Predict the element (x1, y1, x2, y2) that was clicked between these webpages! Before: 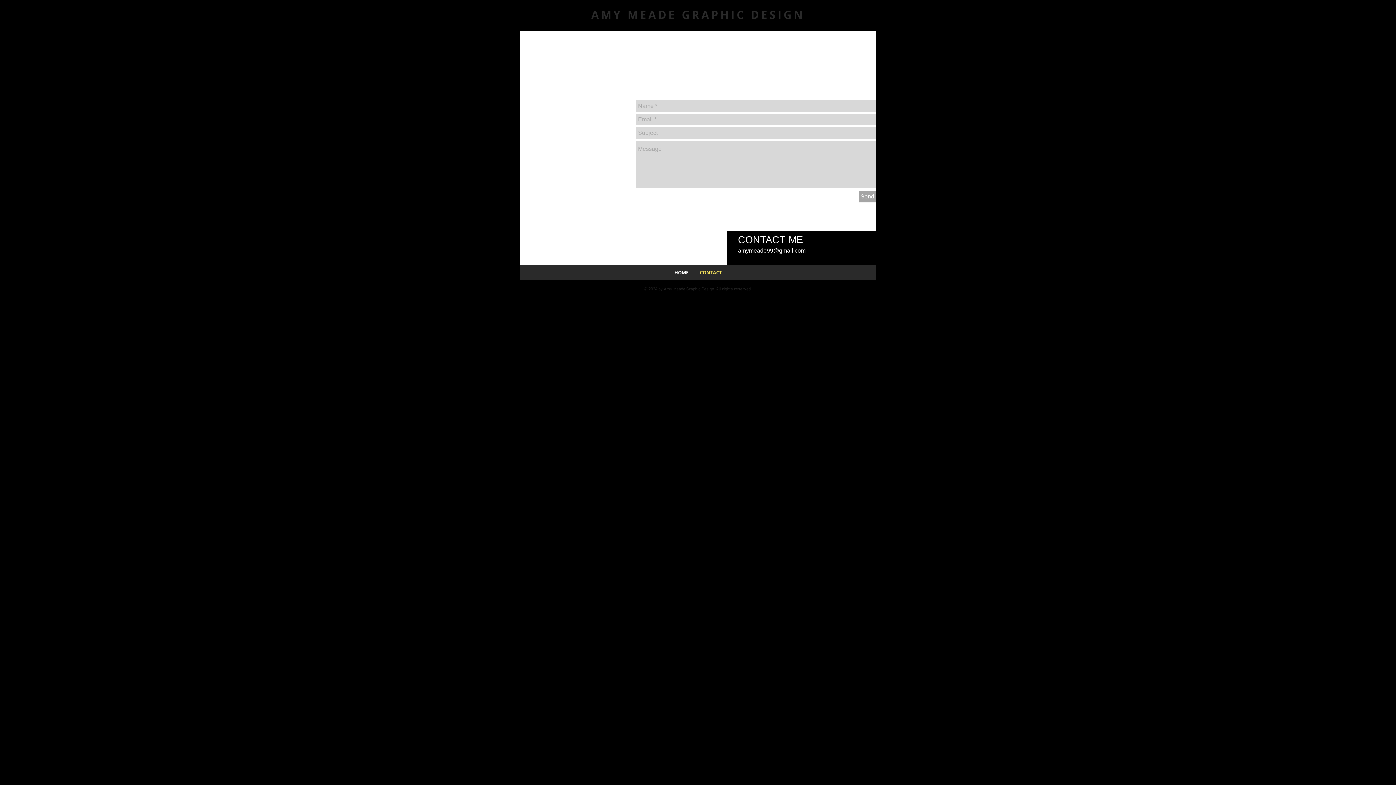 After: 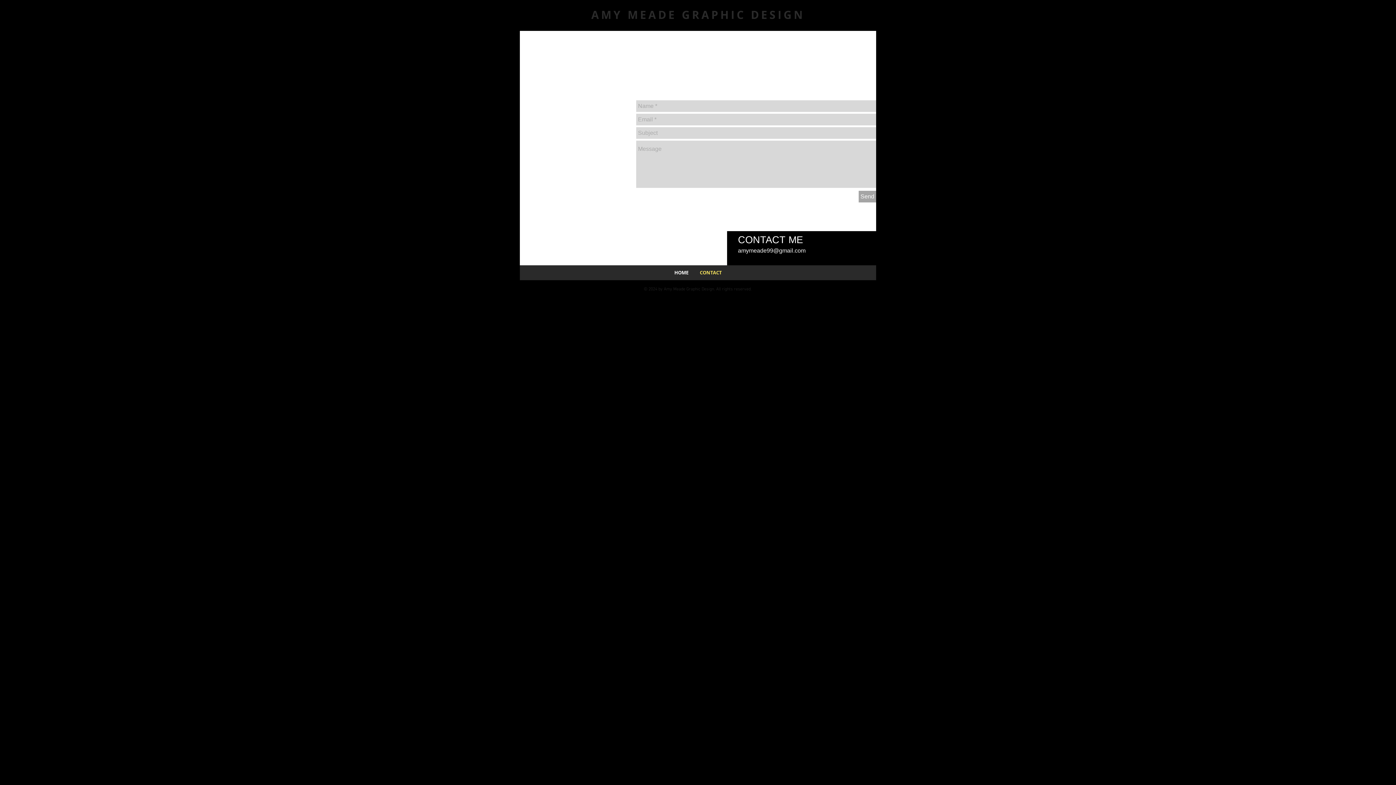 Action: label: amymeade99@gmail.com bbox: (738, 247, 805, 253)